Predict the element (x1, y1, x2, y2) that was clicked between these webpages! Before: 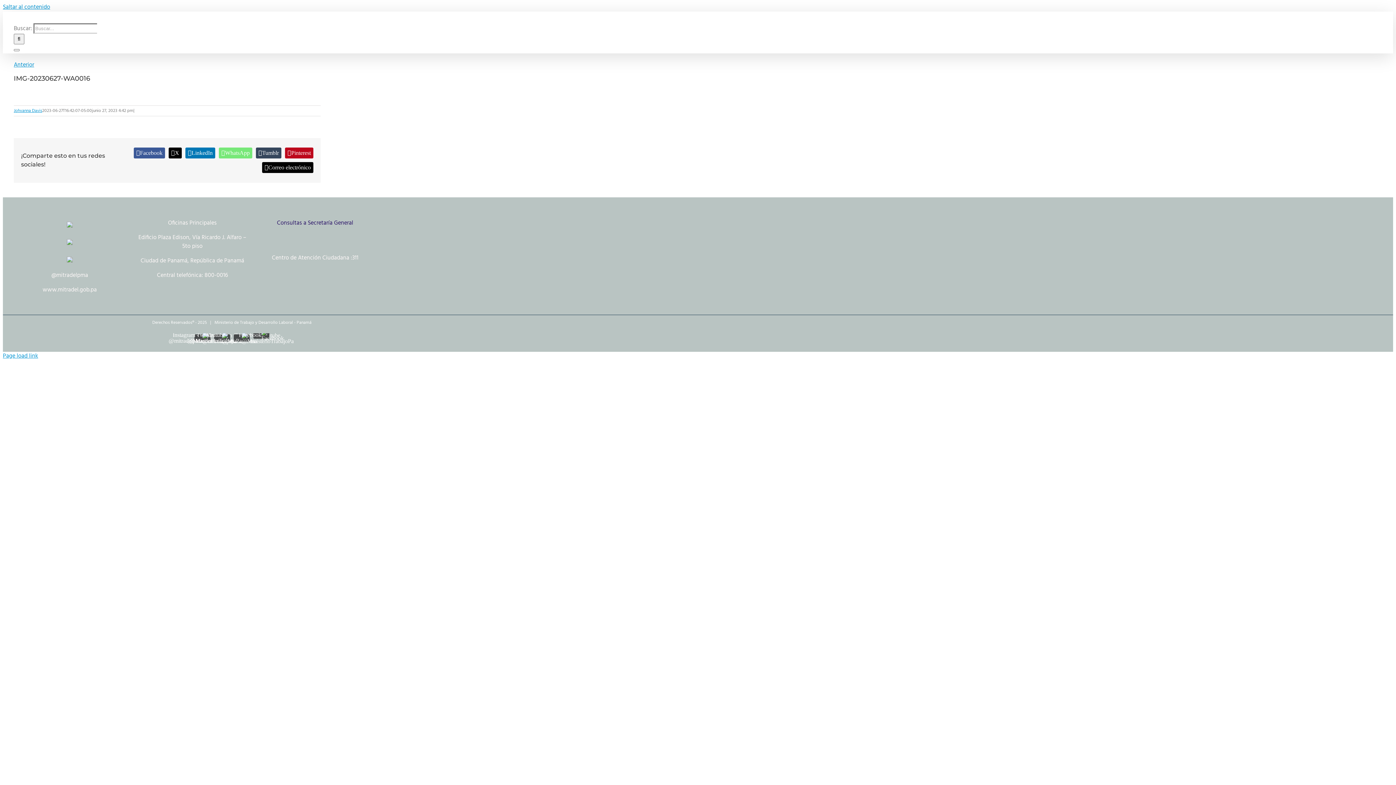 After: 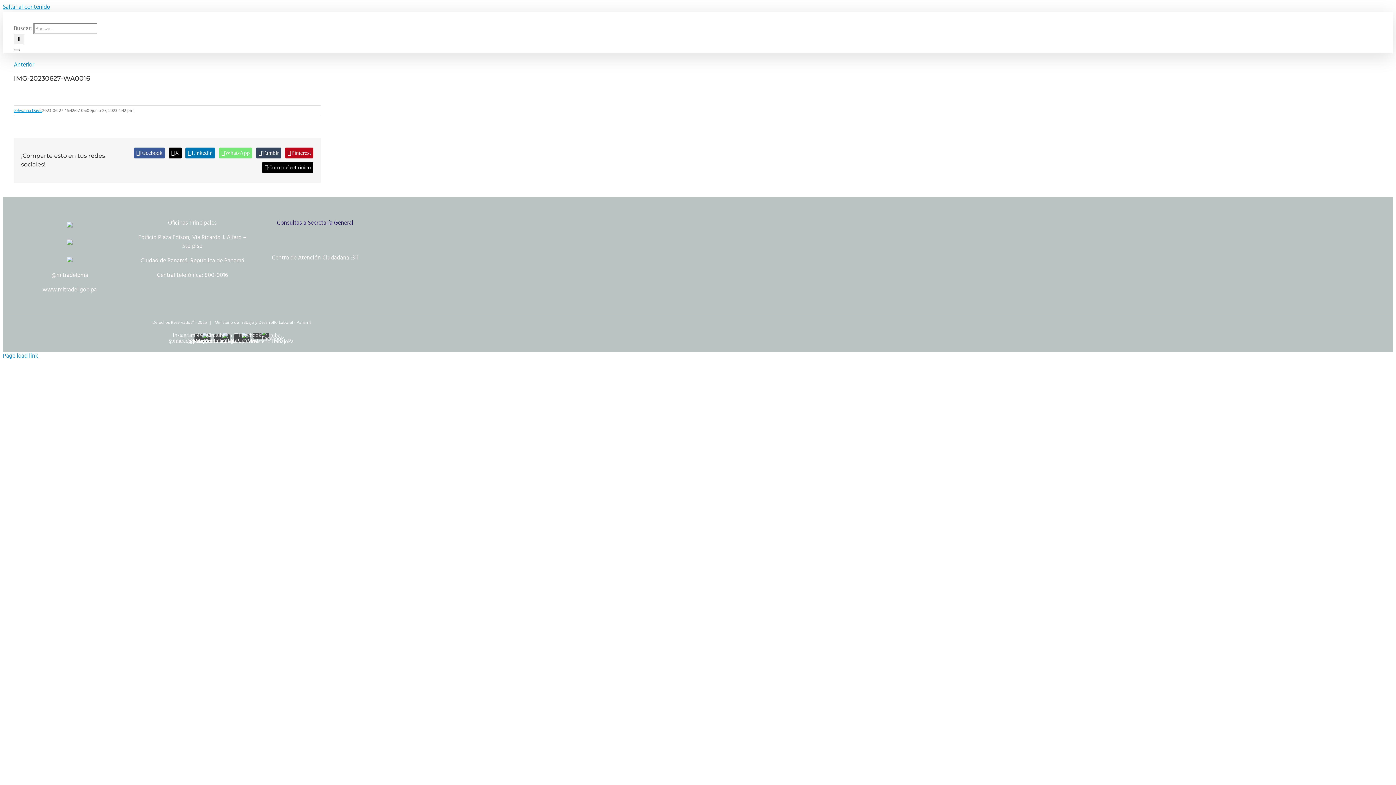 Action: label: WhatsApp bbox: (218, 147, 252, 158)